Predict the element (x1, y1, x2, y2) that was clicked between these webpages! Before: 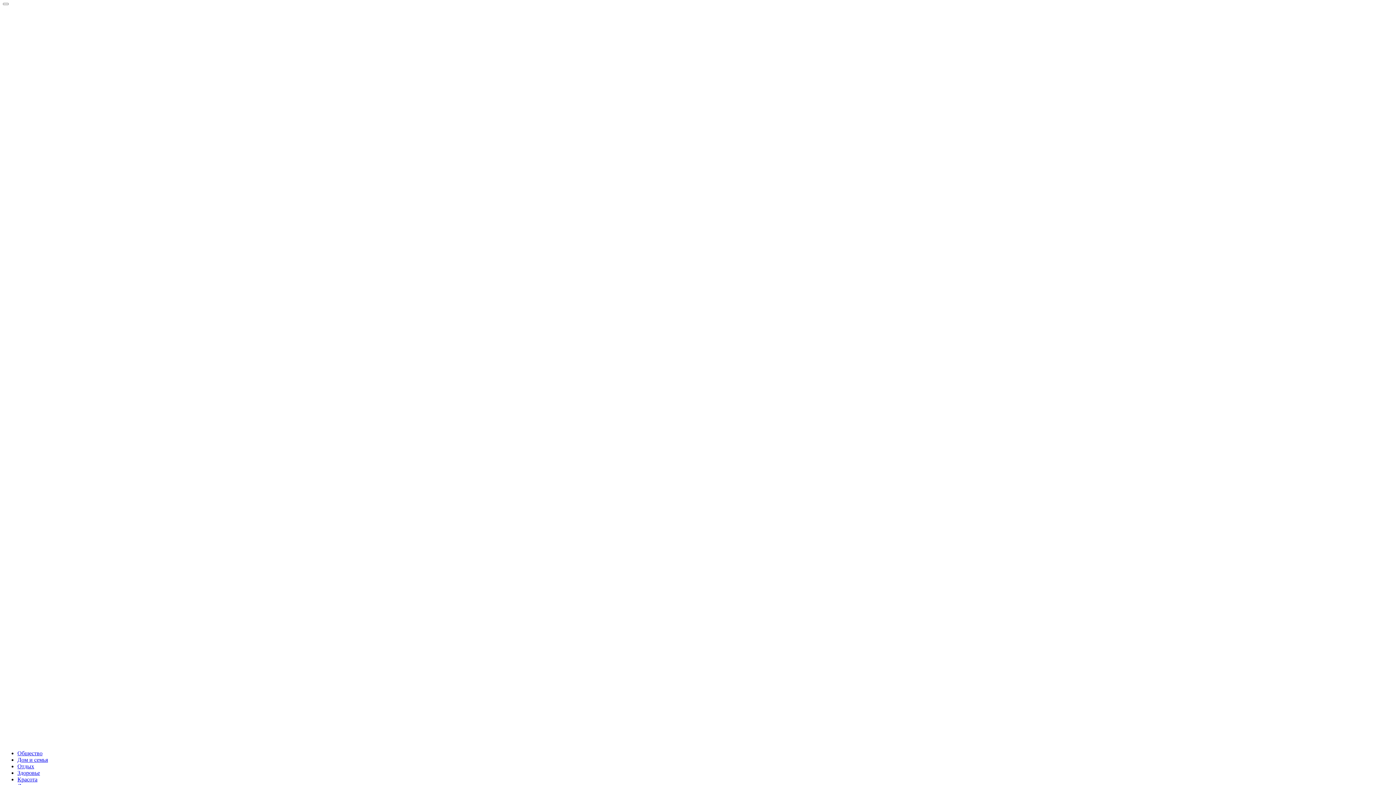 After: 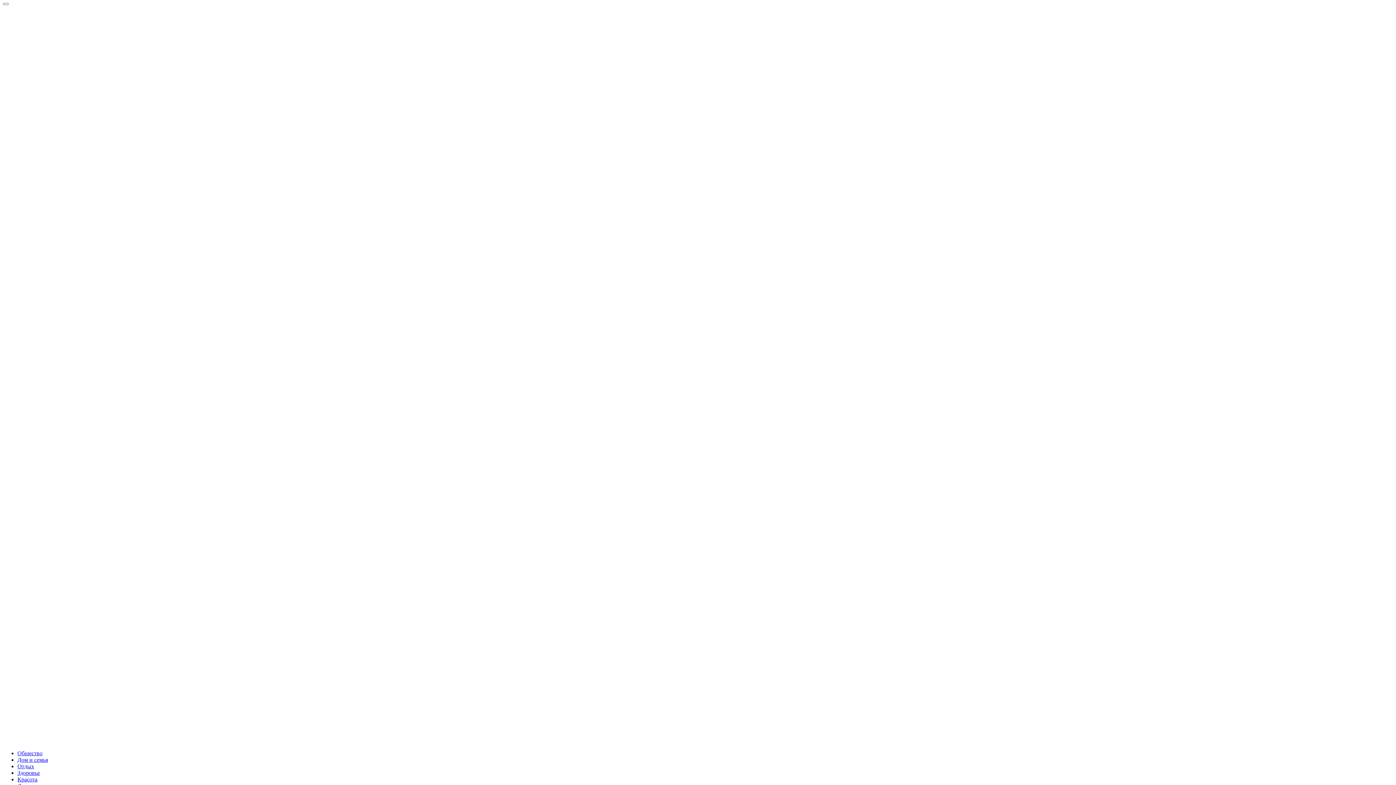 Action: label: Отдых bbox: (17, 763, 34, 769)